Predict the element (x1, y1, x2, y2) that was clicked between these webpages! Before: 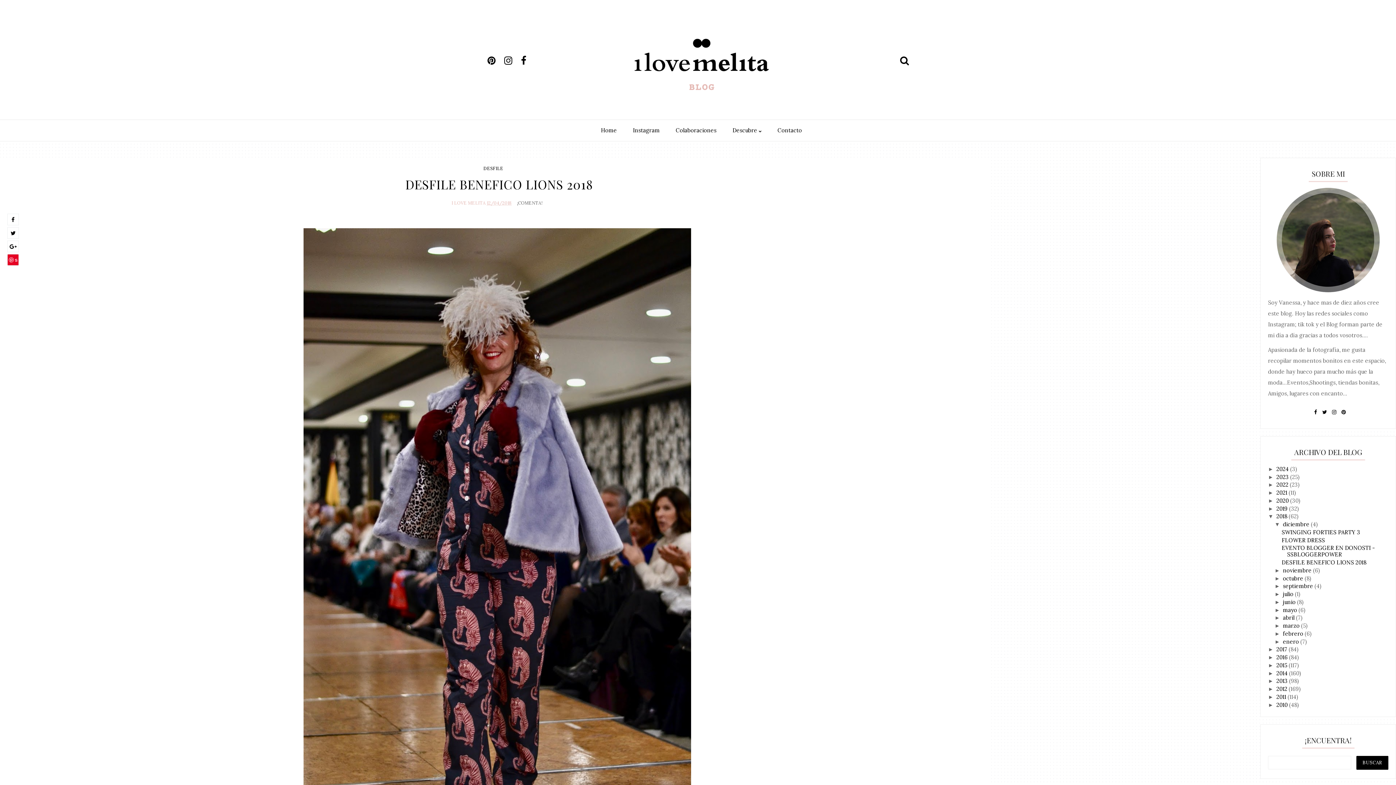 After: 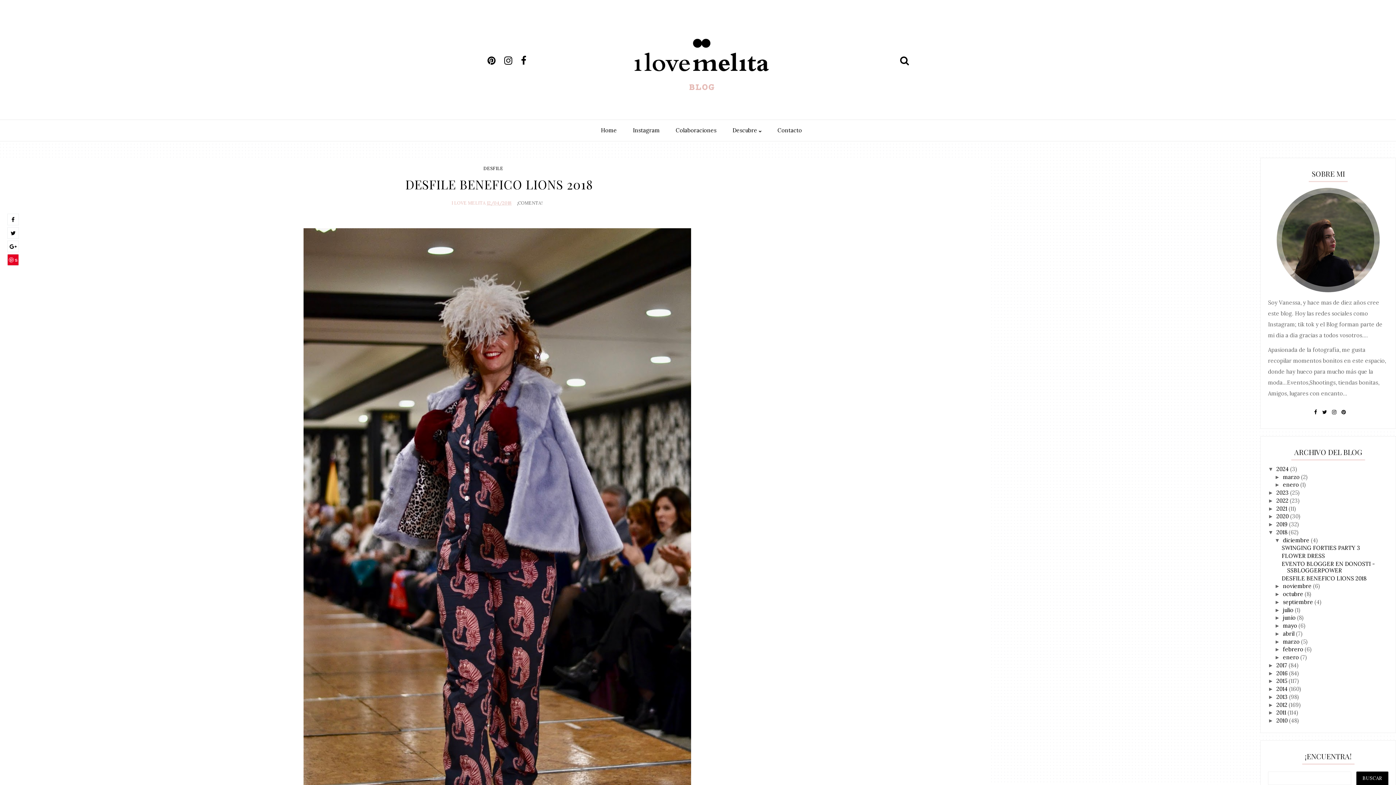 Action: label: ►   bbox: (1268, 466, 1276, 472)